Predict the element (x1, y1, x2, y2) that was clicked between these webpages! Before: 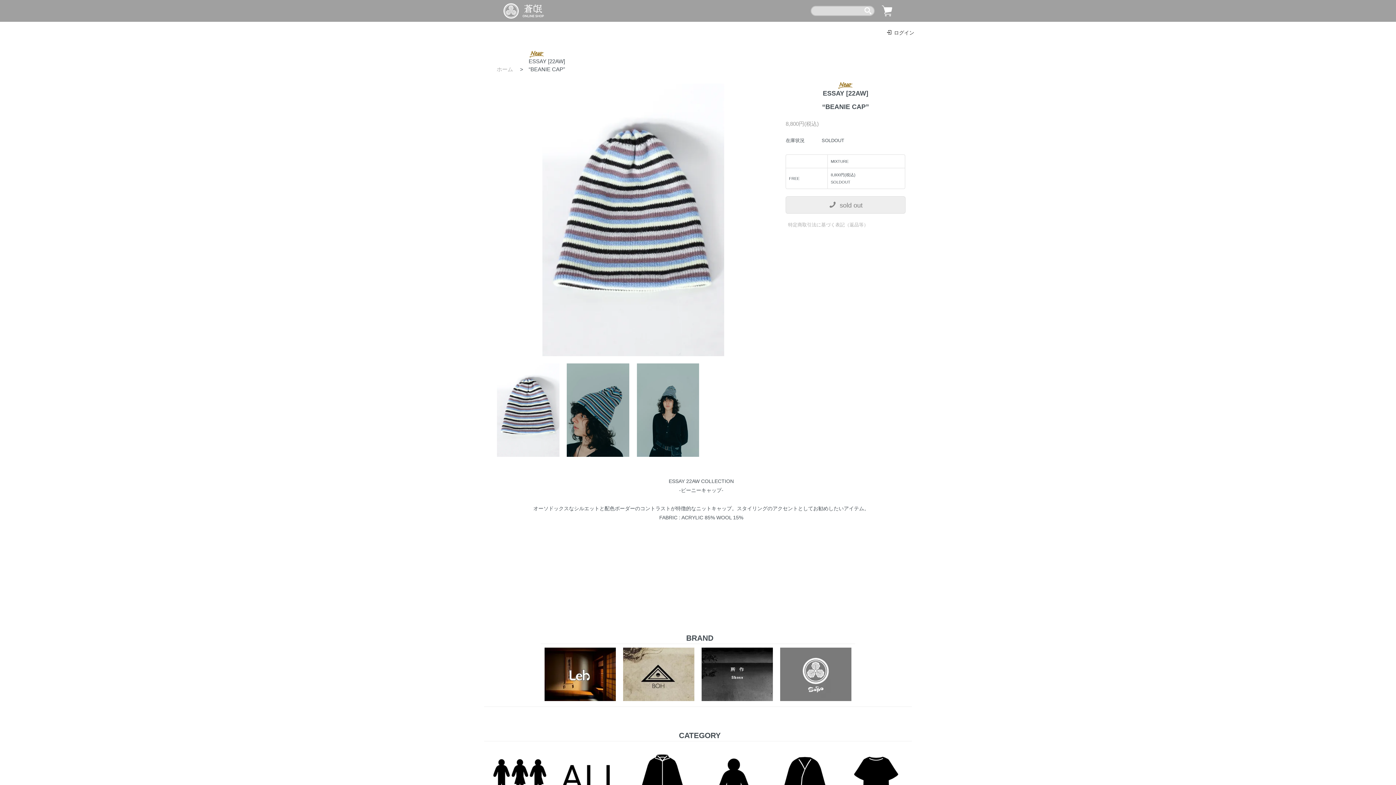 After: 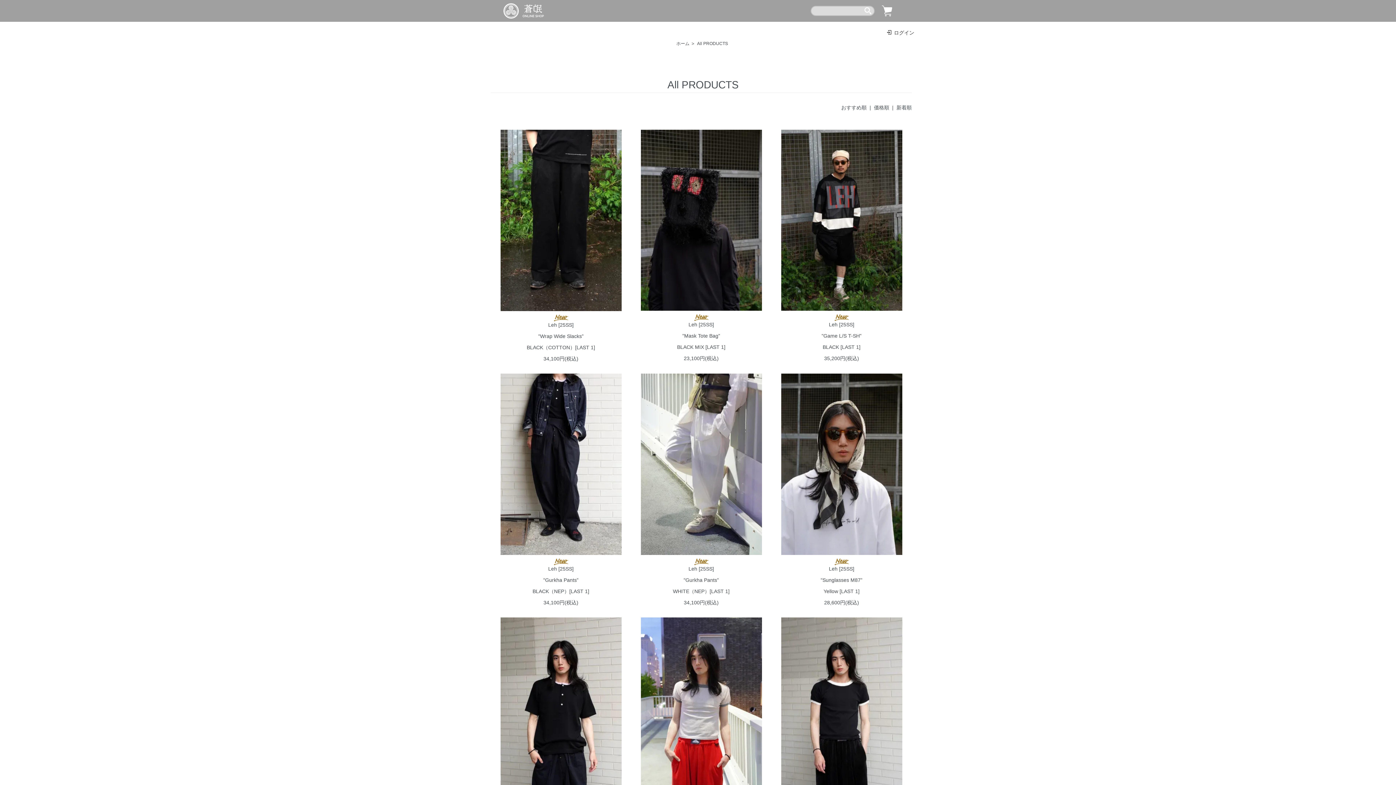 Action: label: All PRODUCTS bbox: (555, 741, 626, 825)